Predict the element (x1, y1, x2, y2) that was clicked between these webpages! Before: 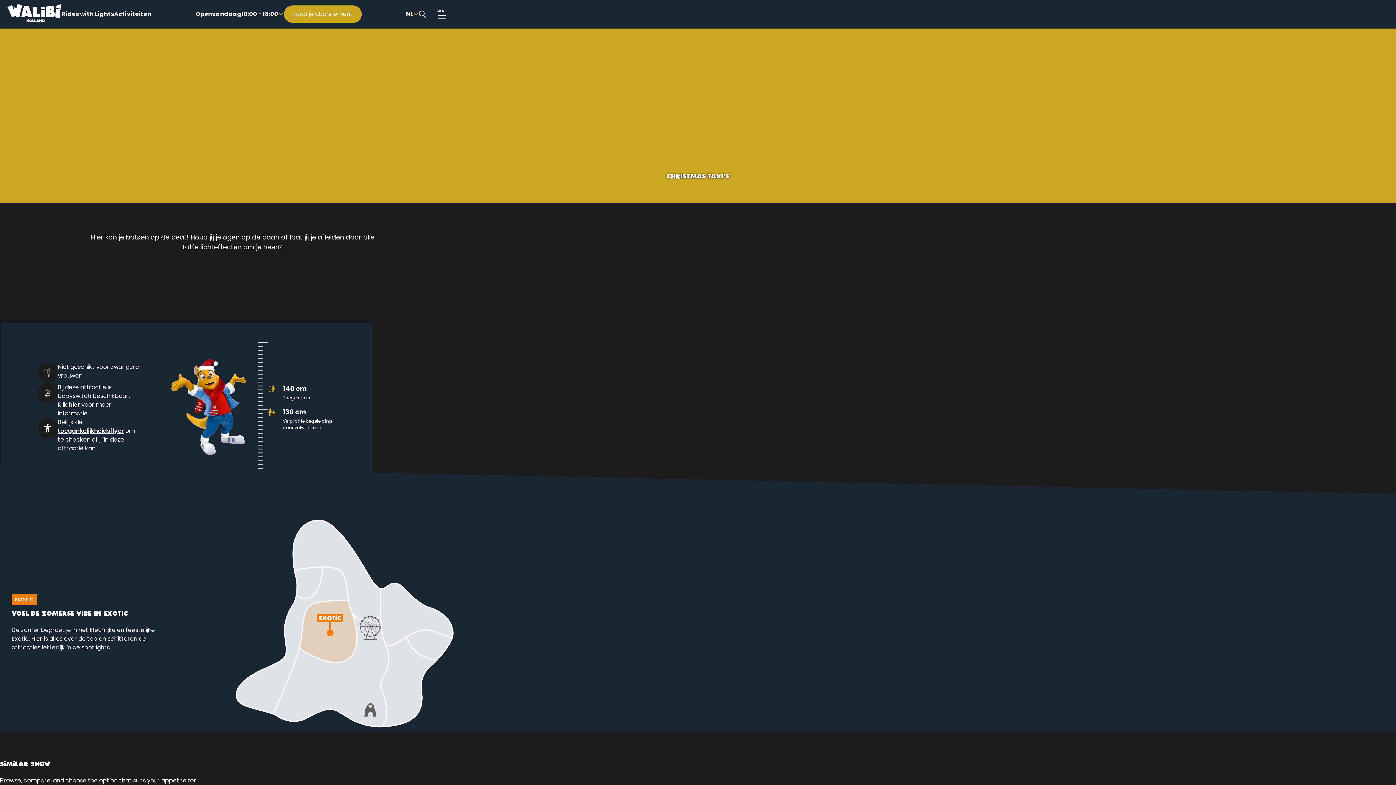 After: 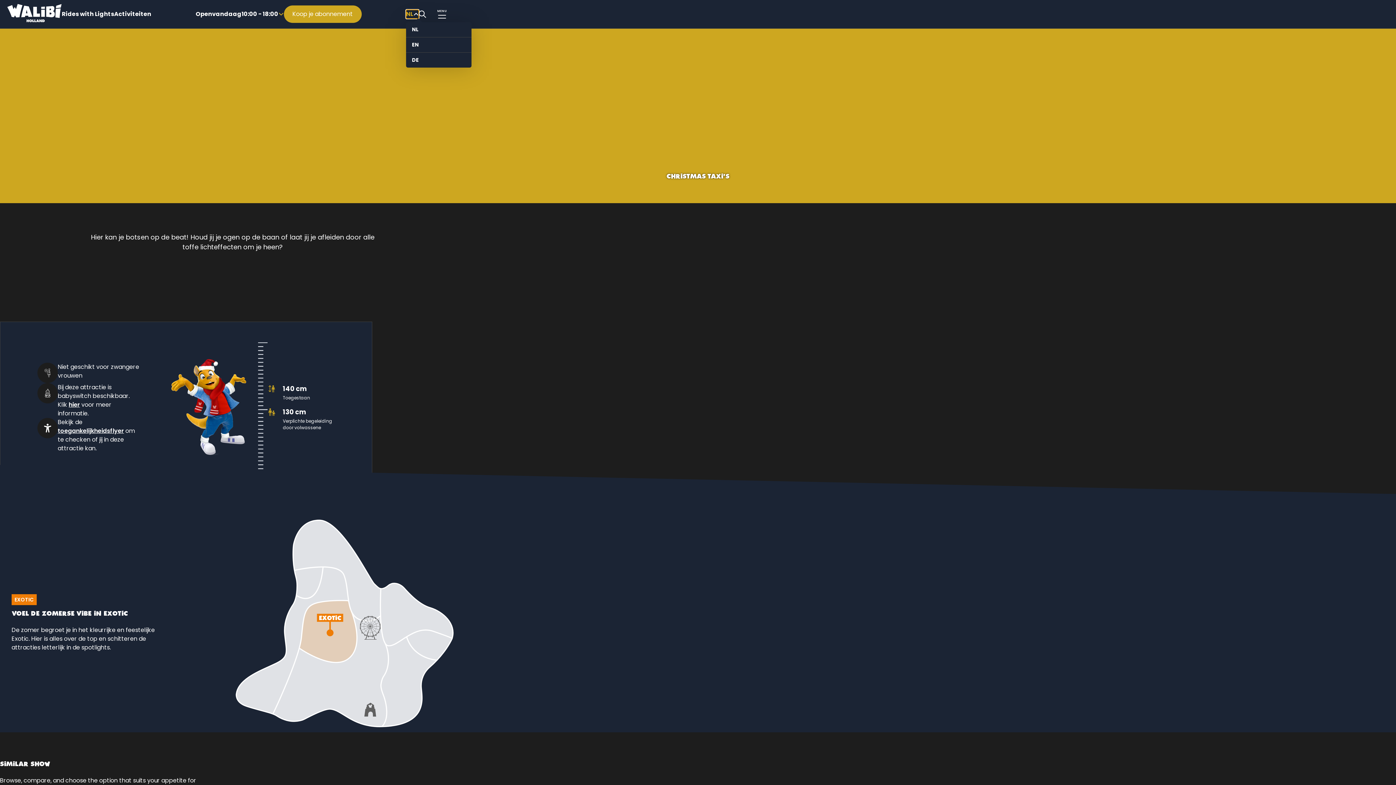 Action: bbox: (406, 9, 418, 18) label: NL